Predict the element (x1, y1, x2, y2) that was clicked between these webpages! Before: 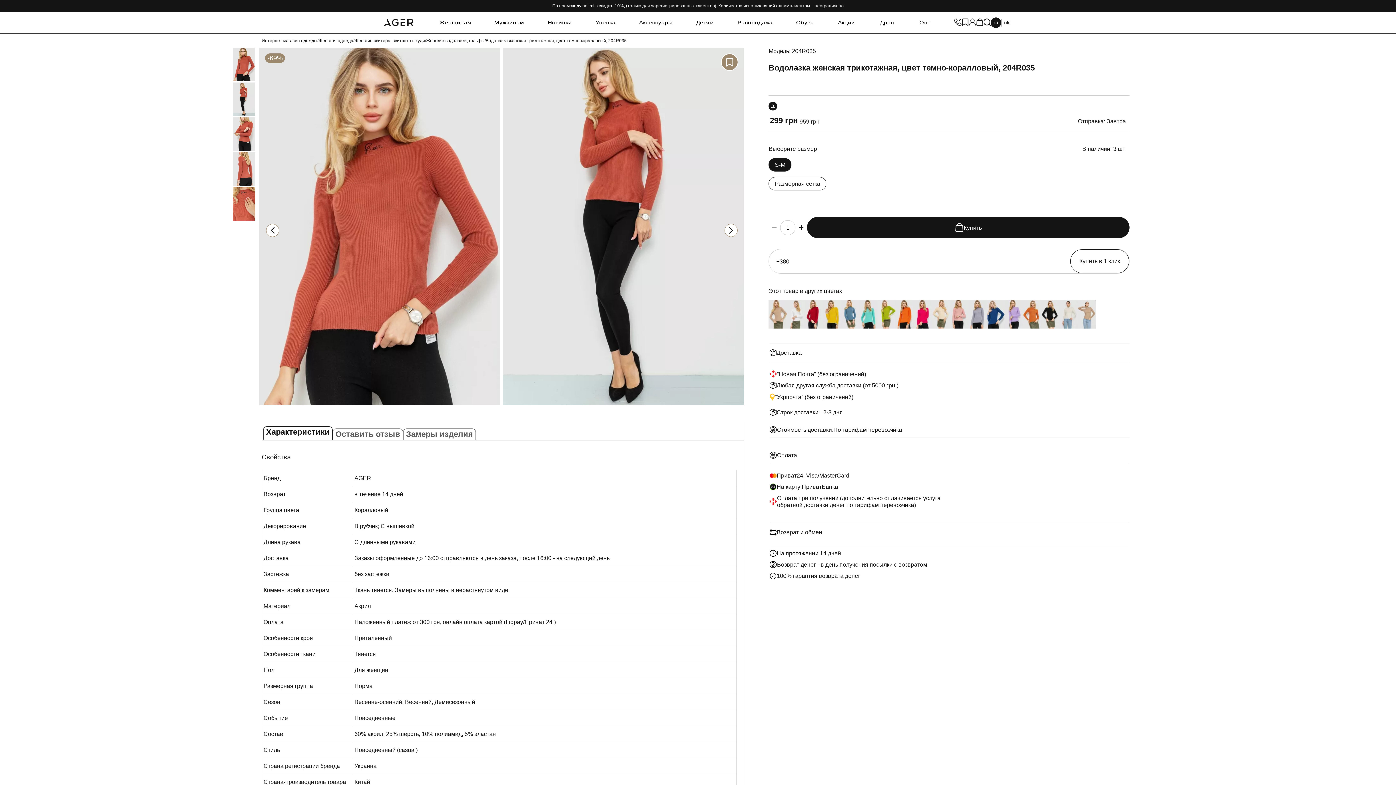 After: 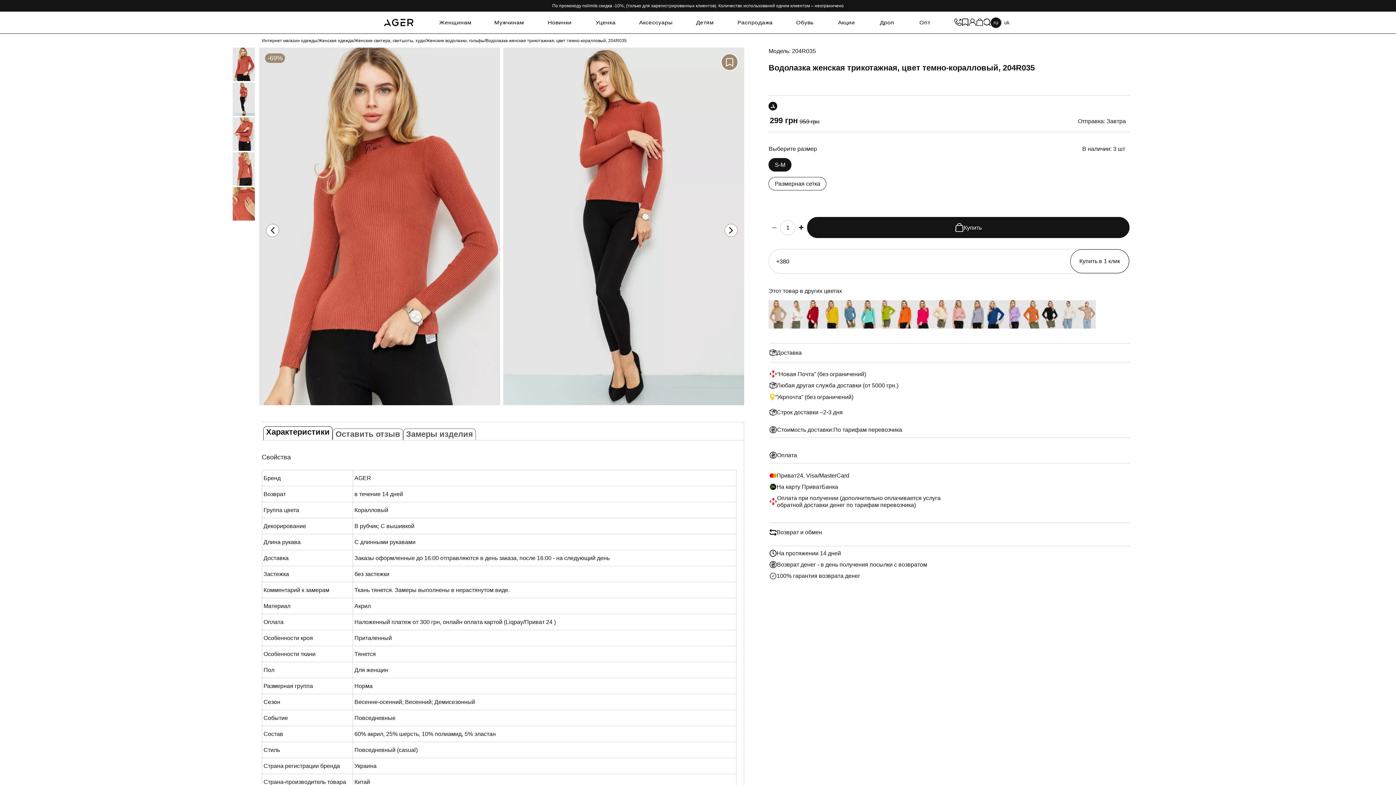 Action: bbox: (232, 47, 233, 81) label: 1 / 5